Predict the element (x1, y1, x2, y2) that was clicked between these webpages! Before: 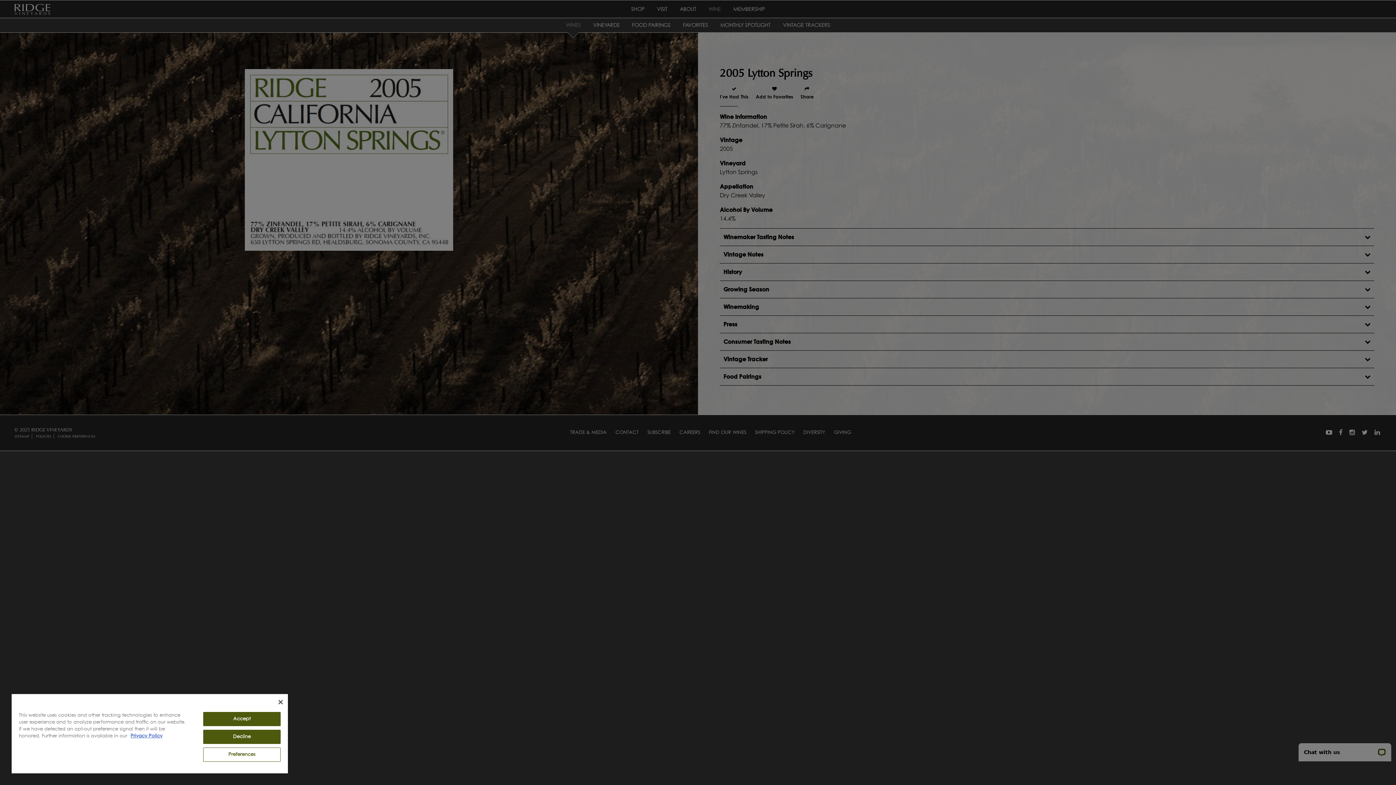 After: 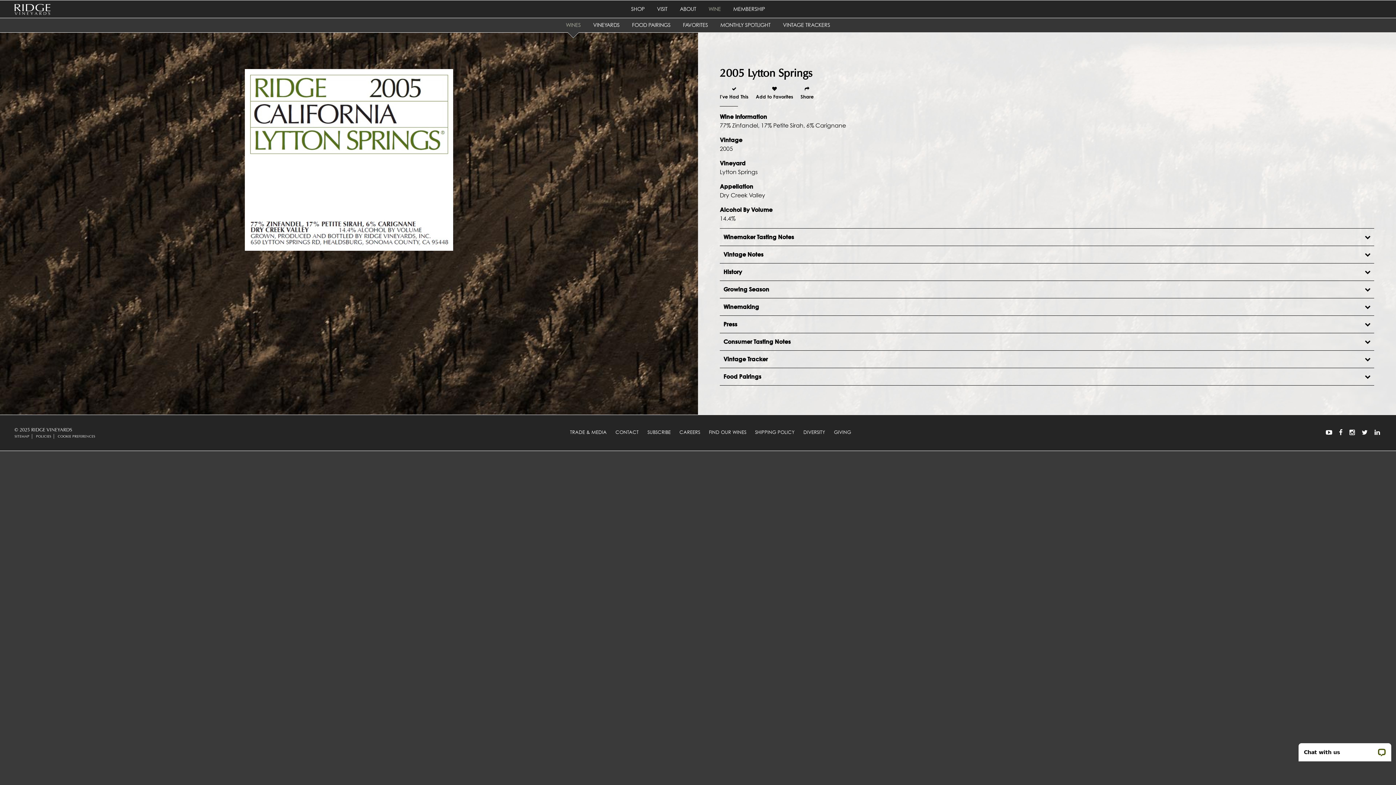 Action: bbox: (278, 700, 282, 704) label: Close